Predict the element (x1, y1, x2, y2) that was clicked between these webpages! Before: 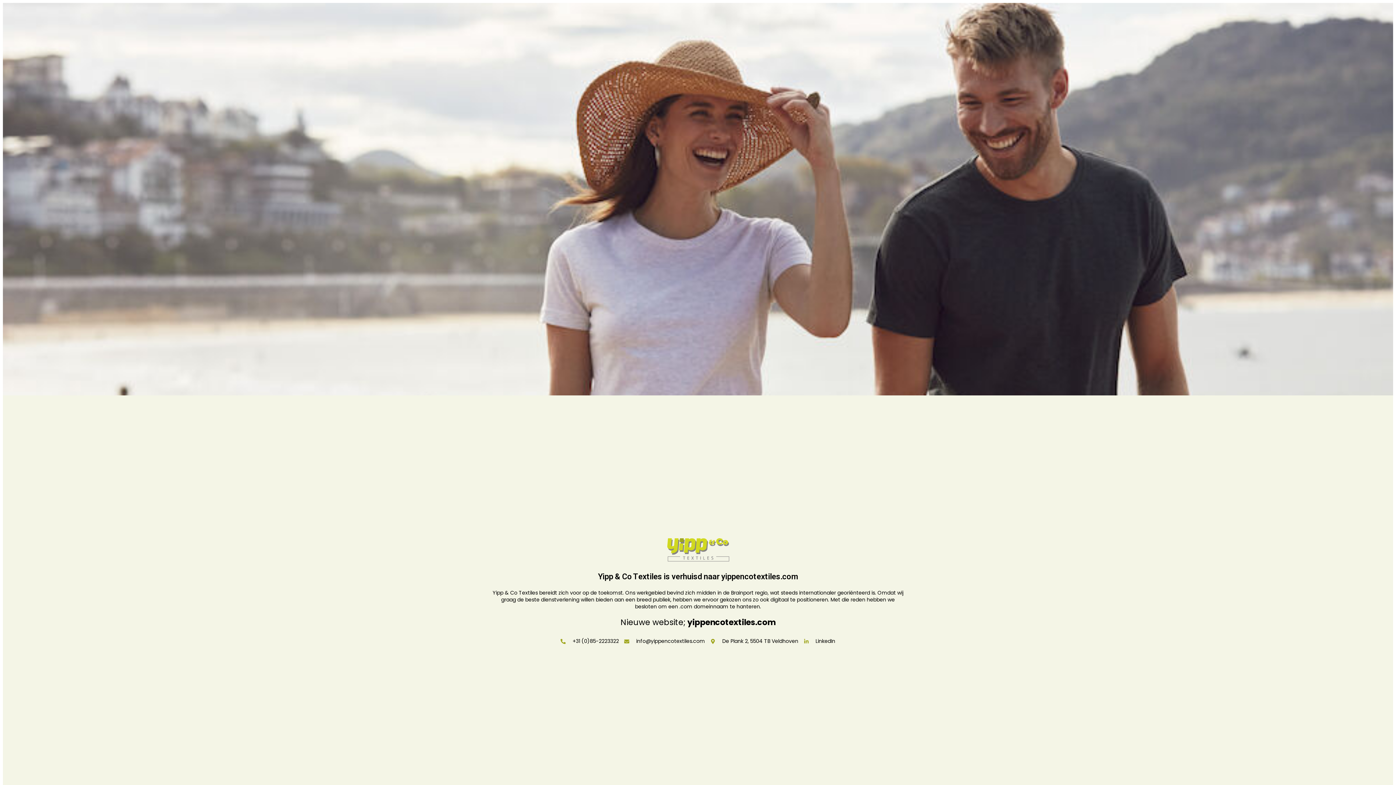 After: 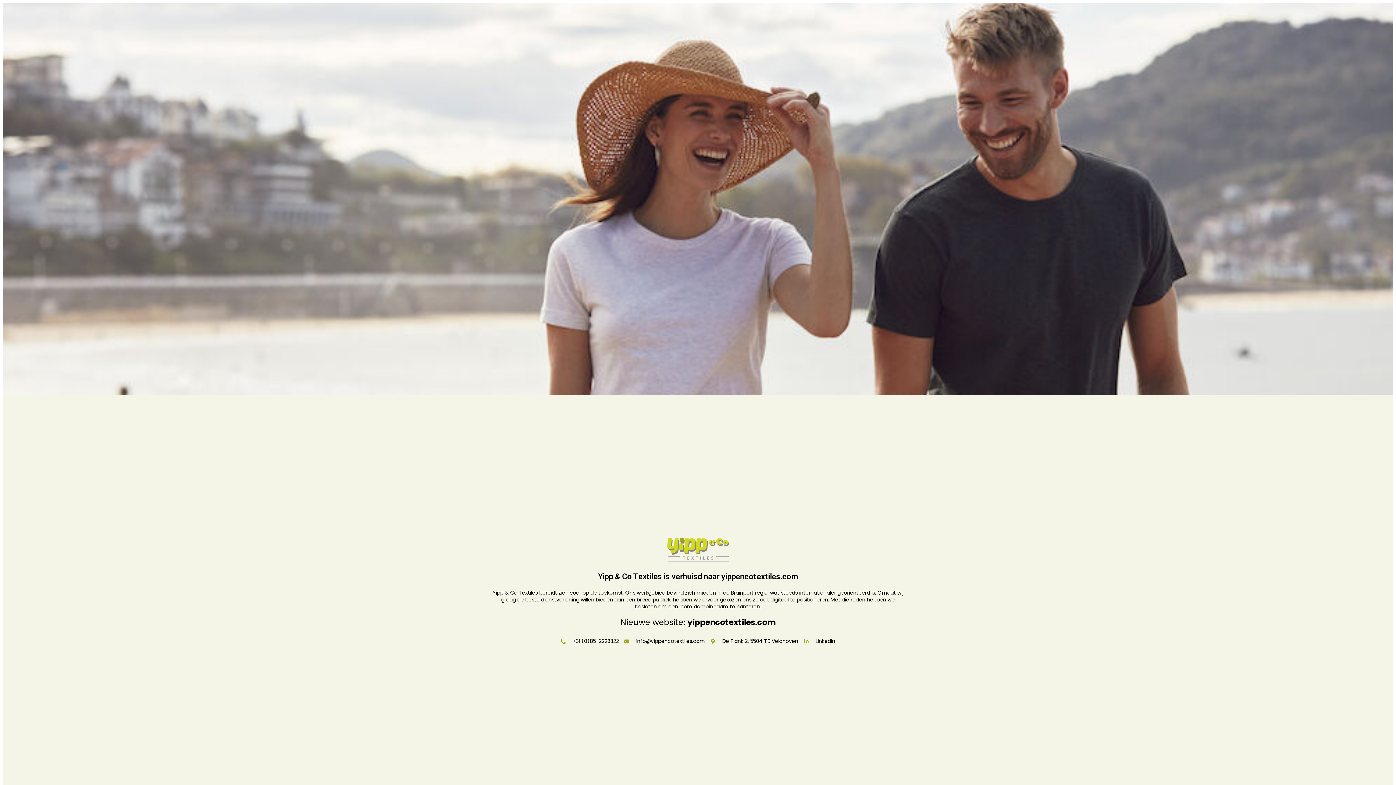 Action: bbox: (560, 638, 619, 645) label: +31 (0)85-2223322